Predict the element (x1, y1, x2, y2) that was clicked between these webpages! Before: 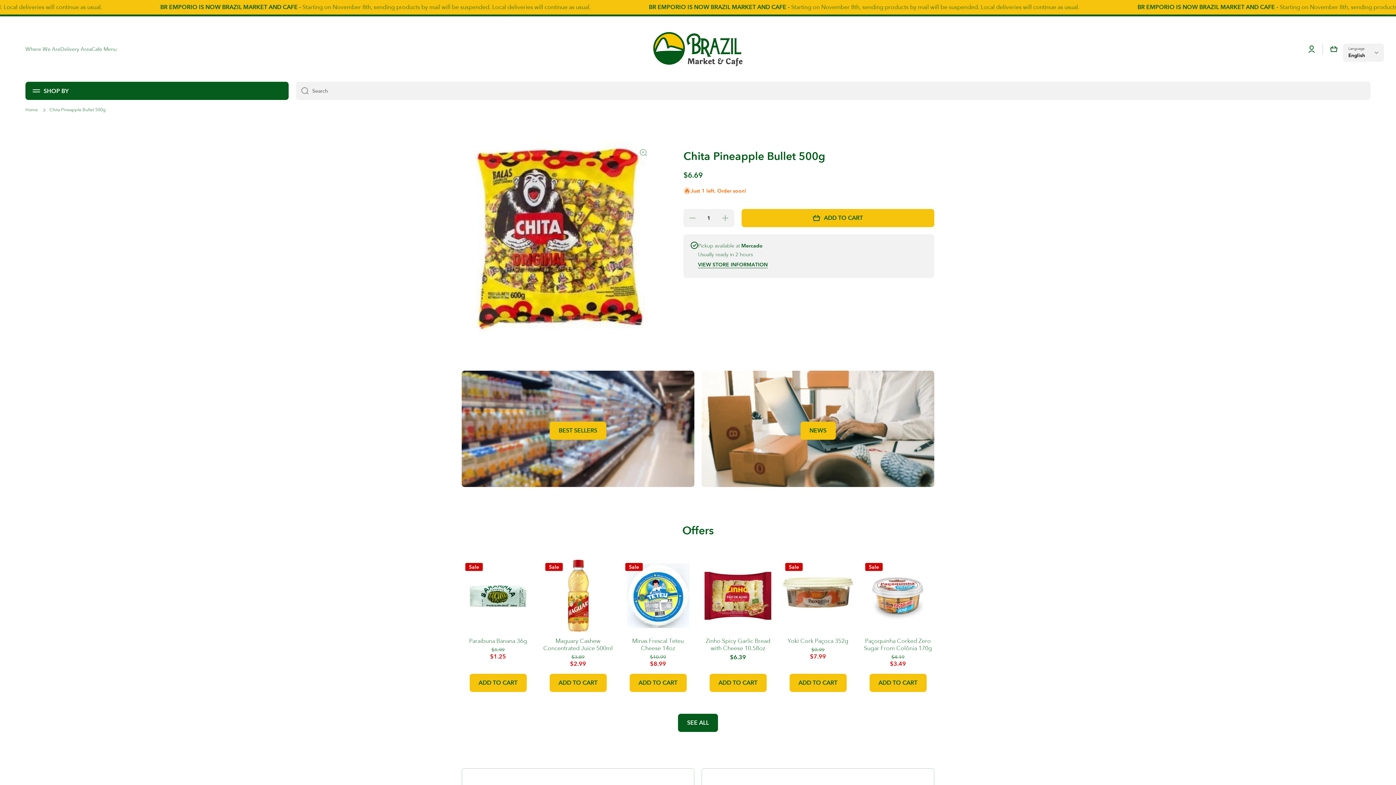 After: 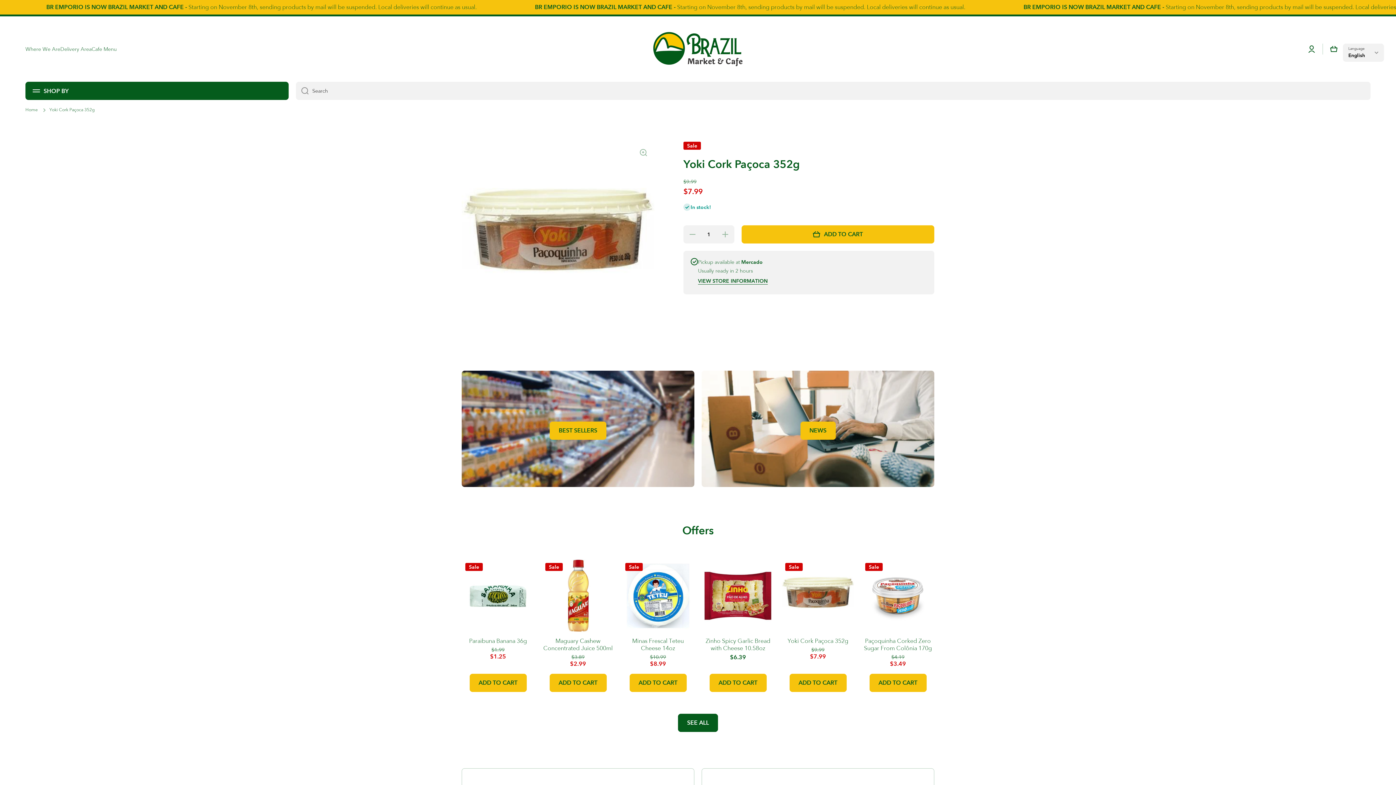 Action: bbox: (781, 559, 854, 632)